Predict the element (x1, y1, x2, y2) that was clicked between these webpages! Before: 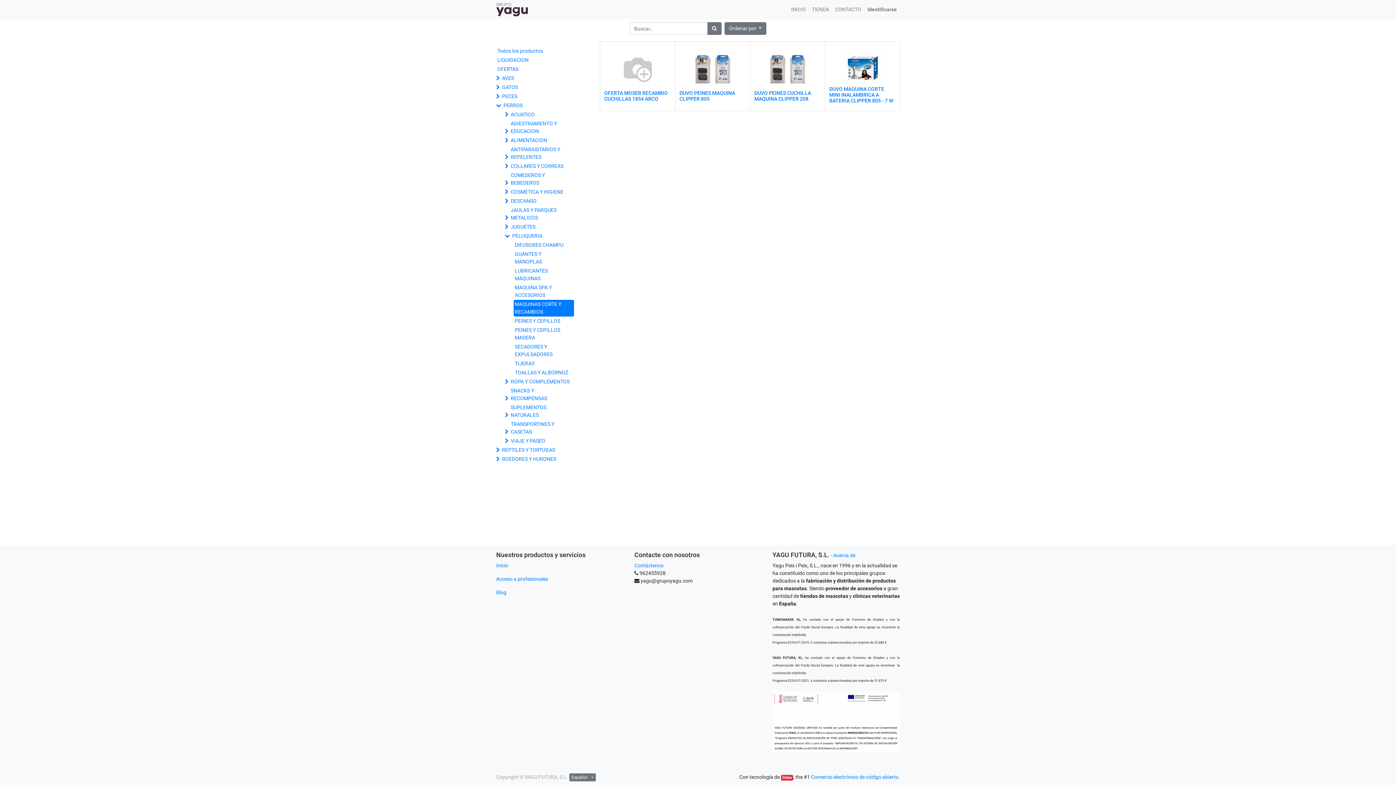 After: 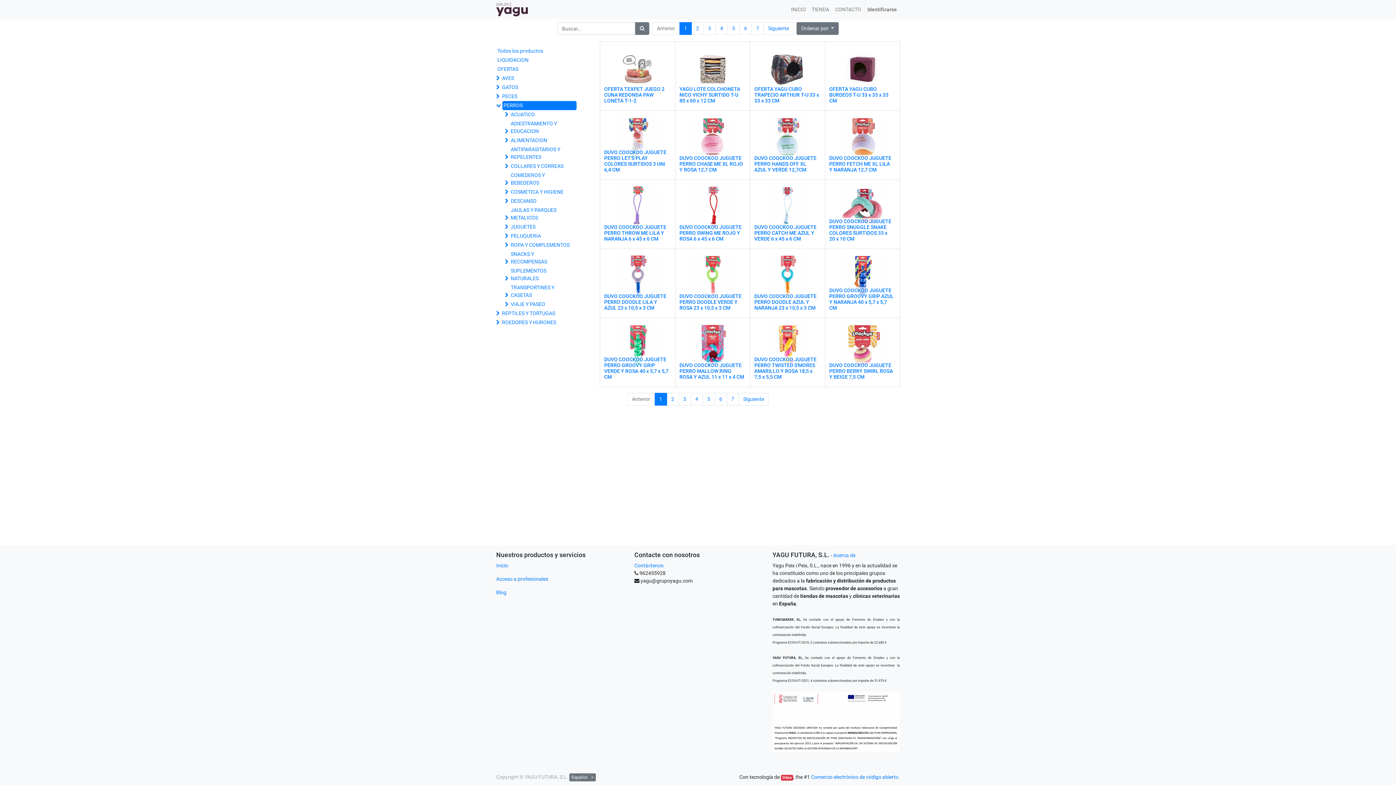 Action: bbox: (502, 101, 576, 110) label: PERROS